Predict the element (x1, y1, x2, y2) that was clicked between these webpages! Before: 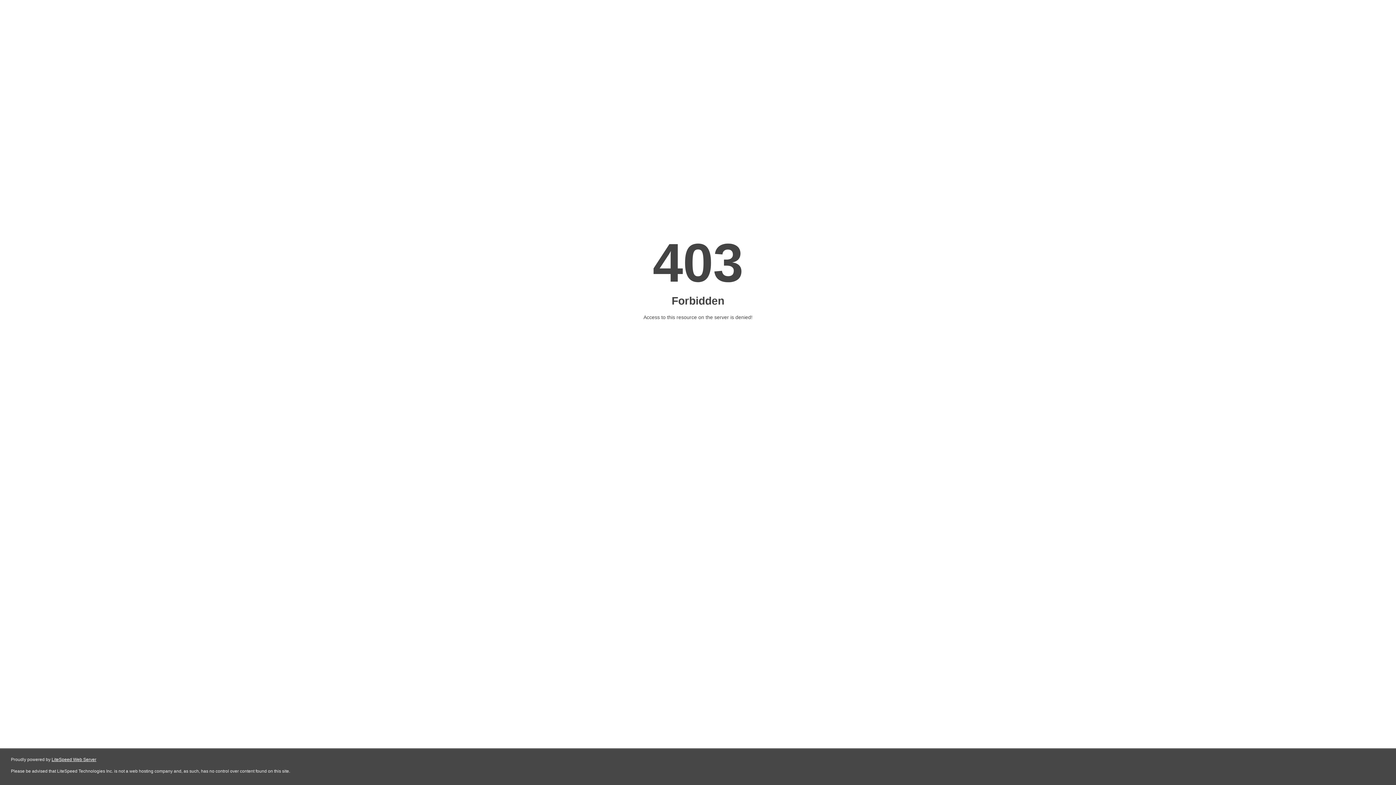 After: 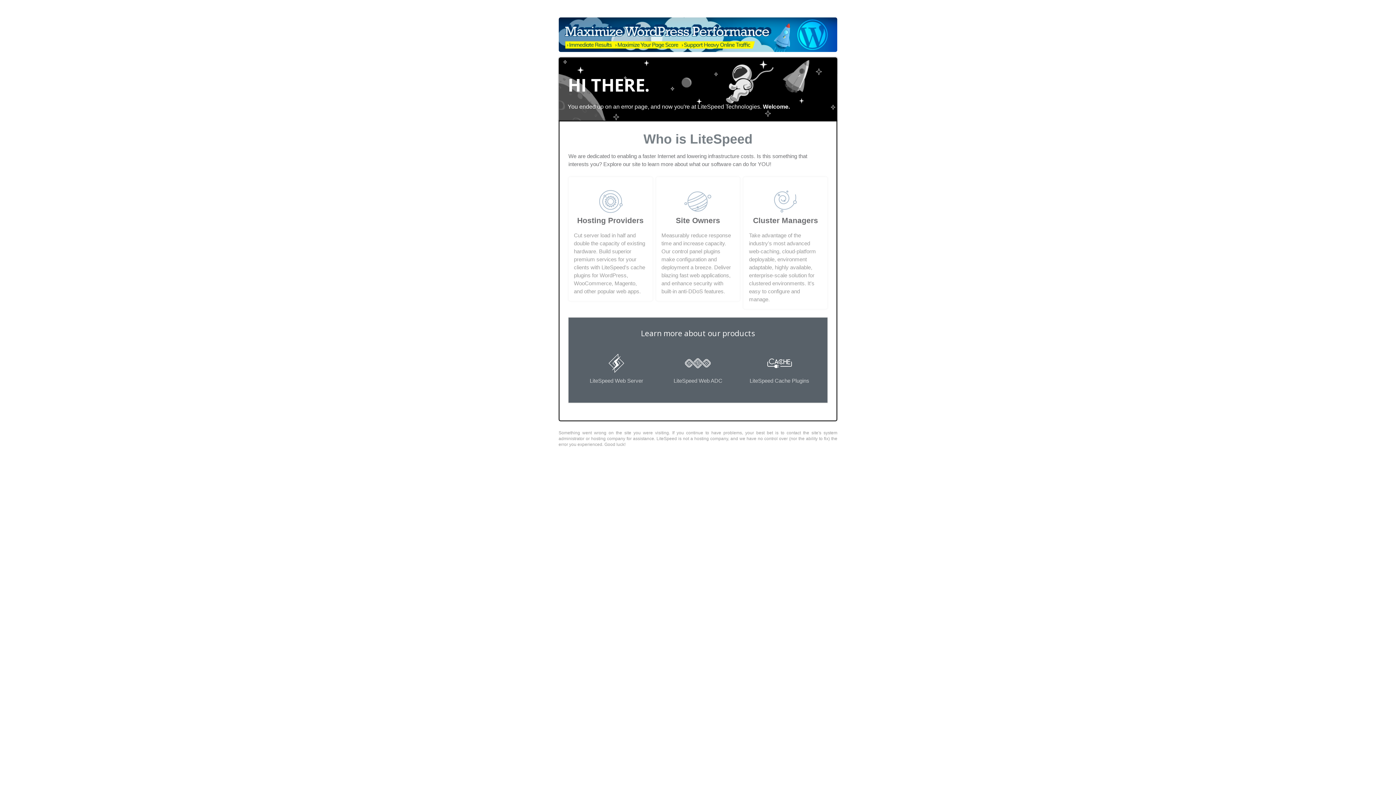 Action: bbox: (51, 757, 96, 762) label: LiteSpeed Web Server